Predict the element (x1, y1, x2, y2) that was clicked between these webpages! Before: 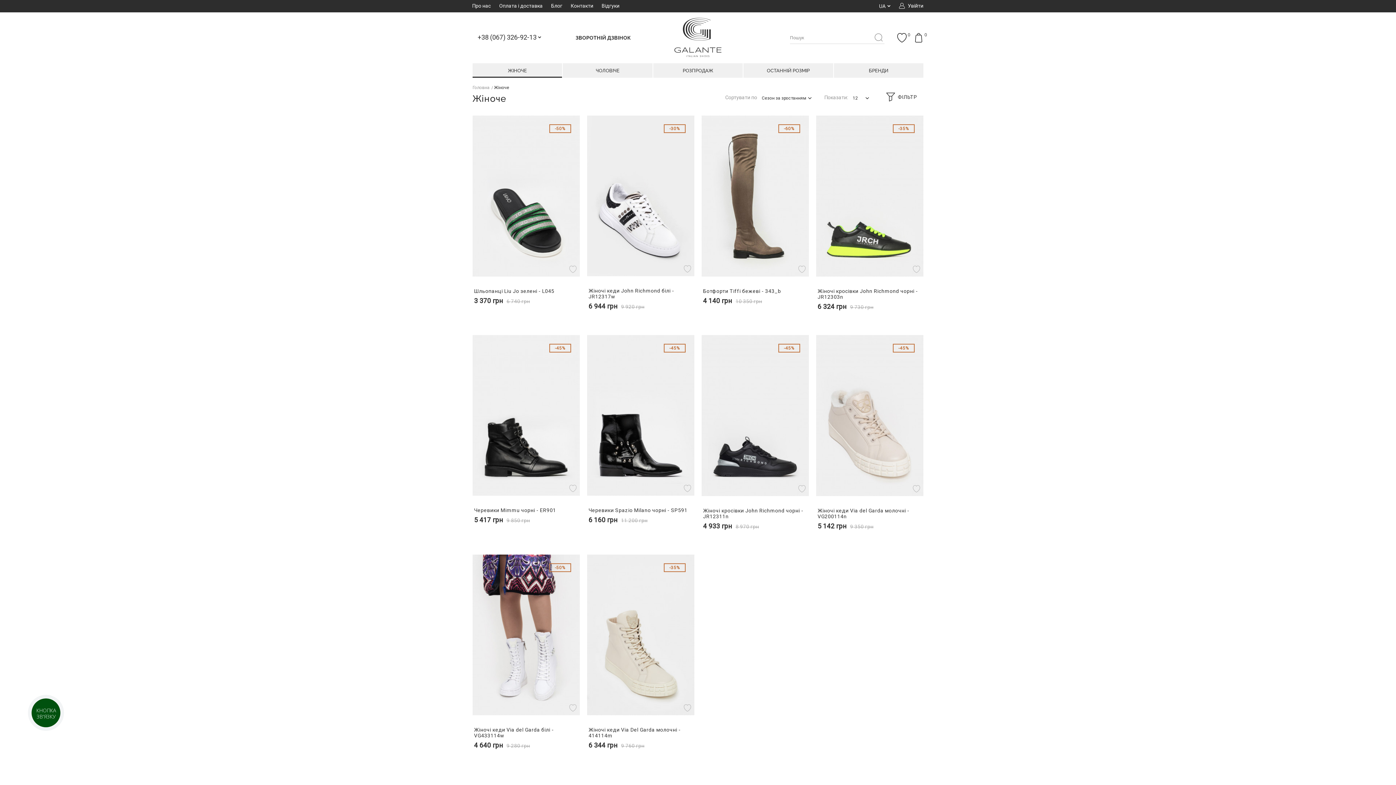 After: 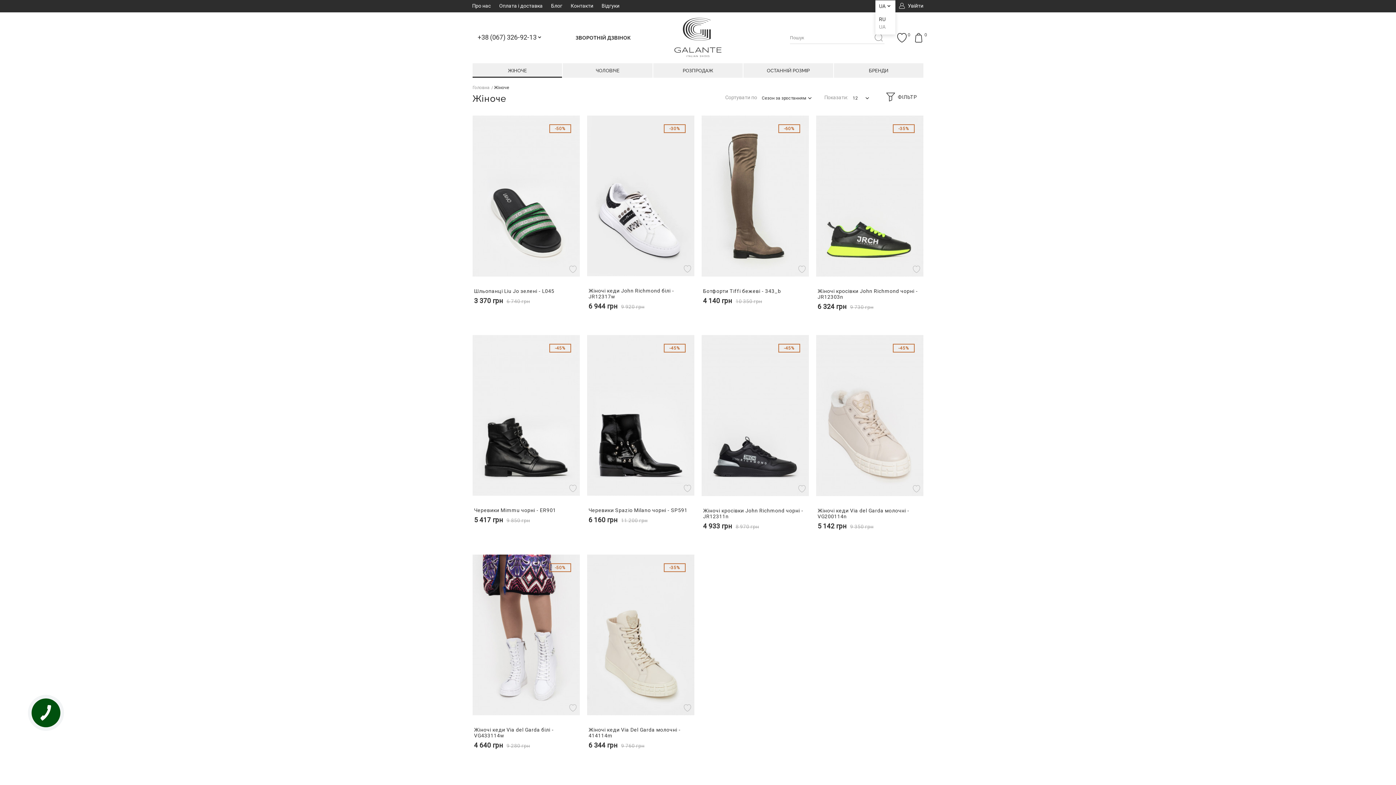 Action: bbox: (875, 0, 895, 12) label: UA
 